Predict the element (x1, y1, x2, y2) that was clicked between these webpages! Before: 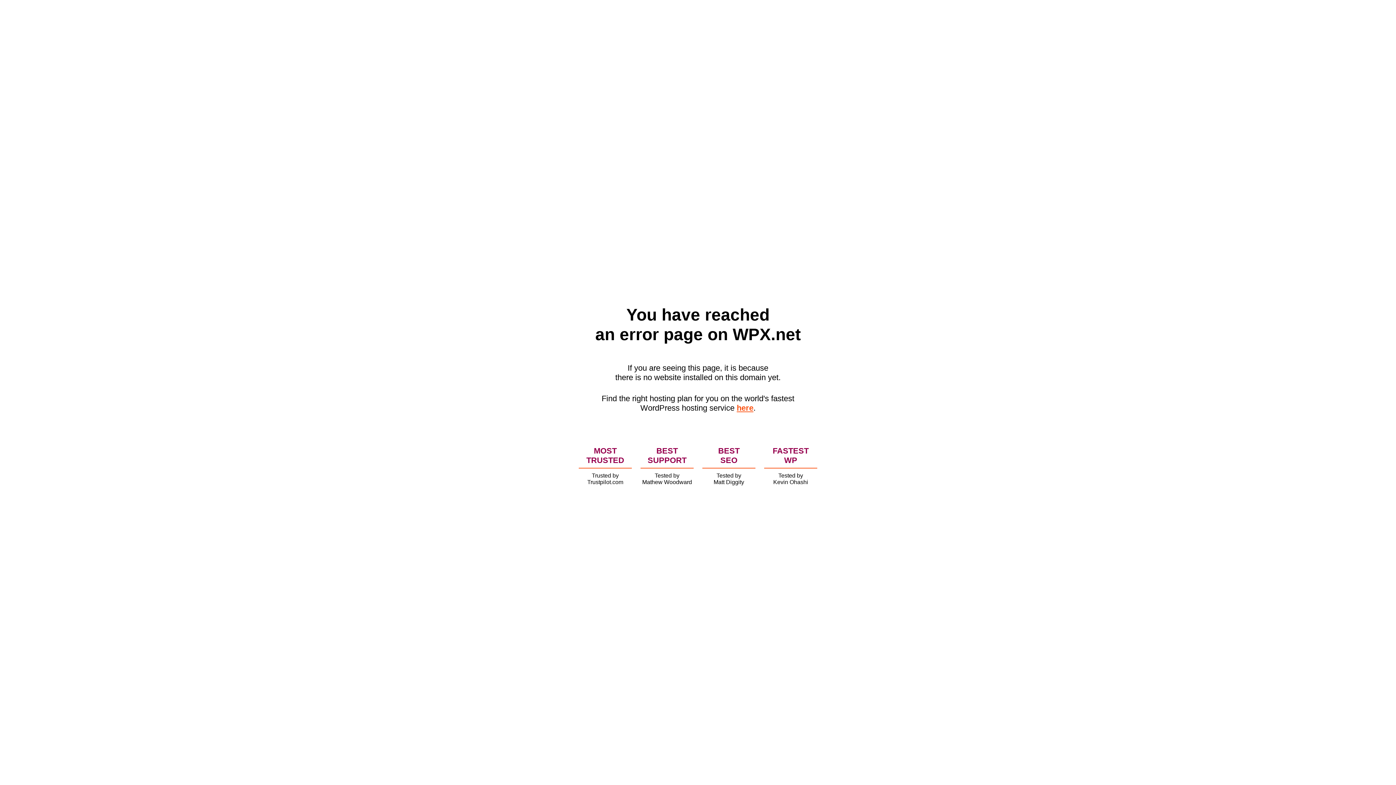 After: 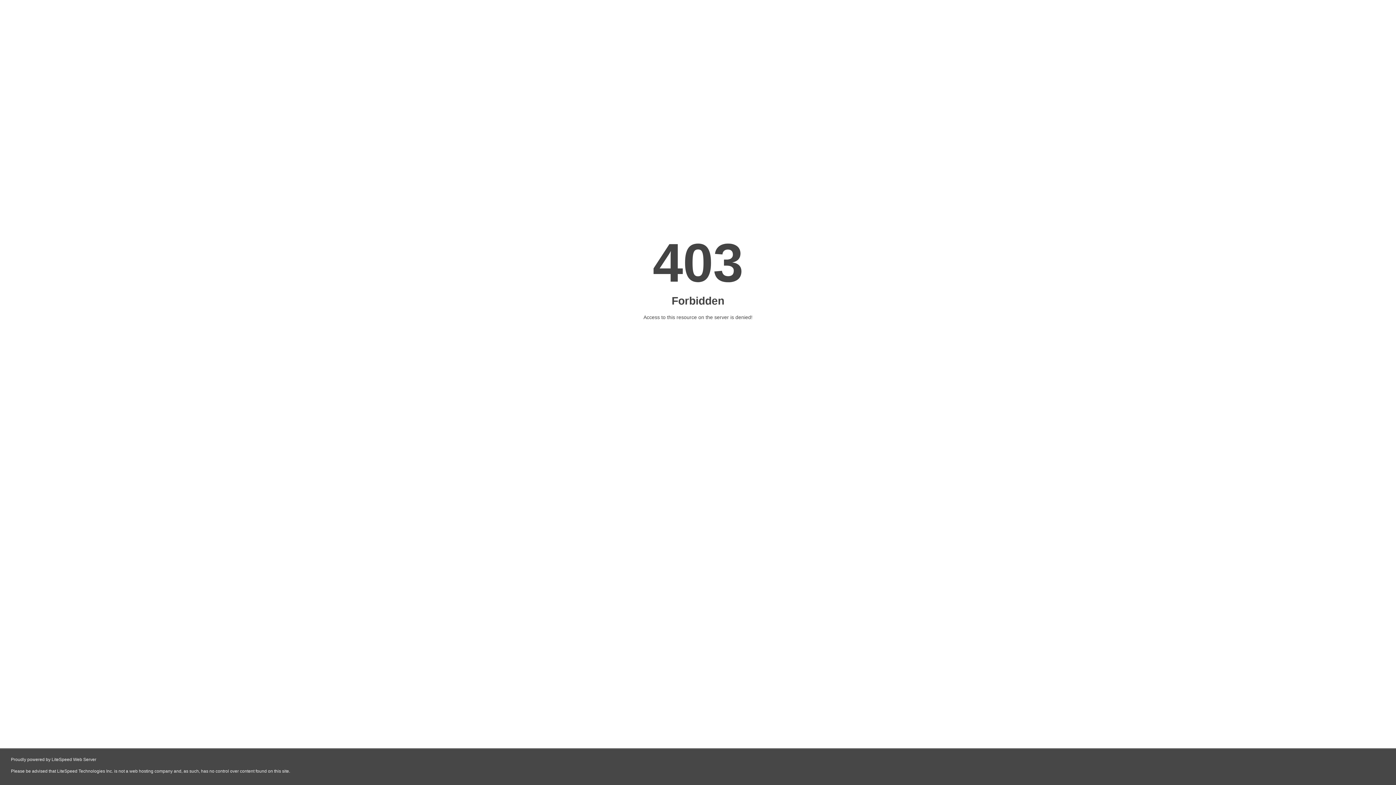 Action: bbox: (736, 403, 753, 412) label: here